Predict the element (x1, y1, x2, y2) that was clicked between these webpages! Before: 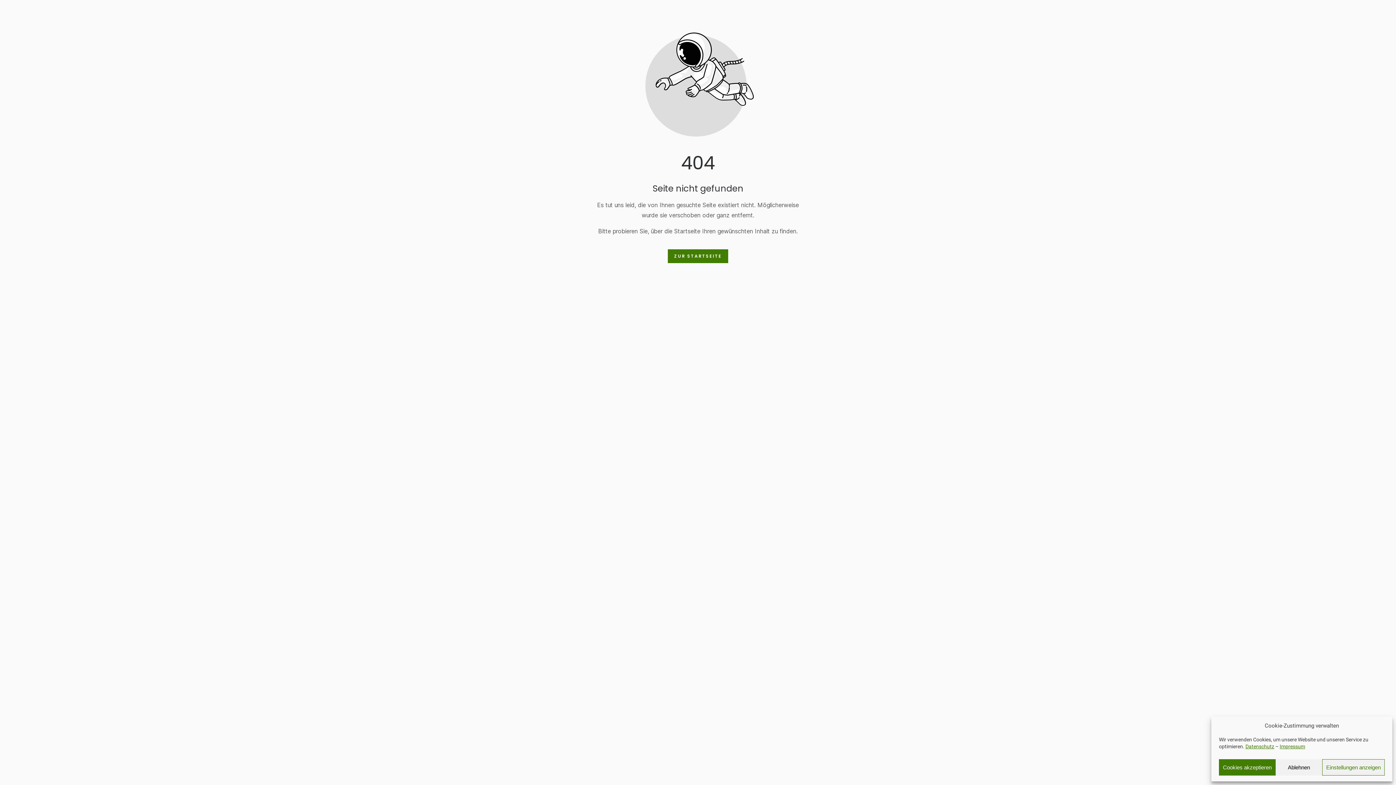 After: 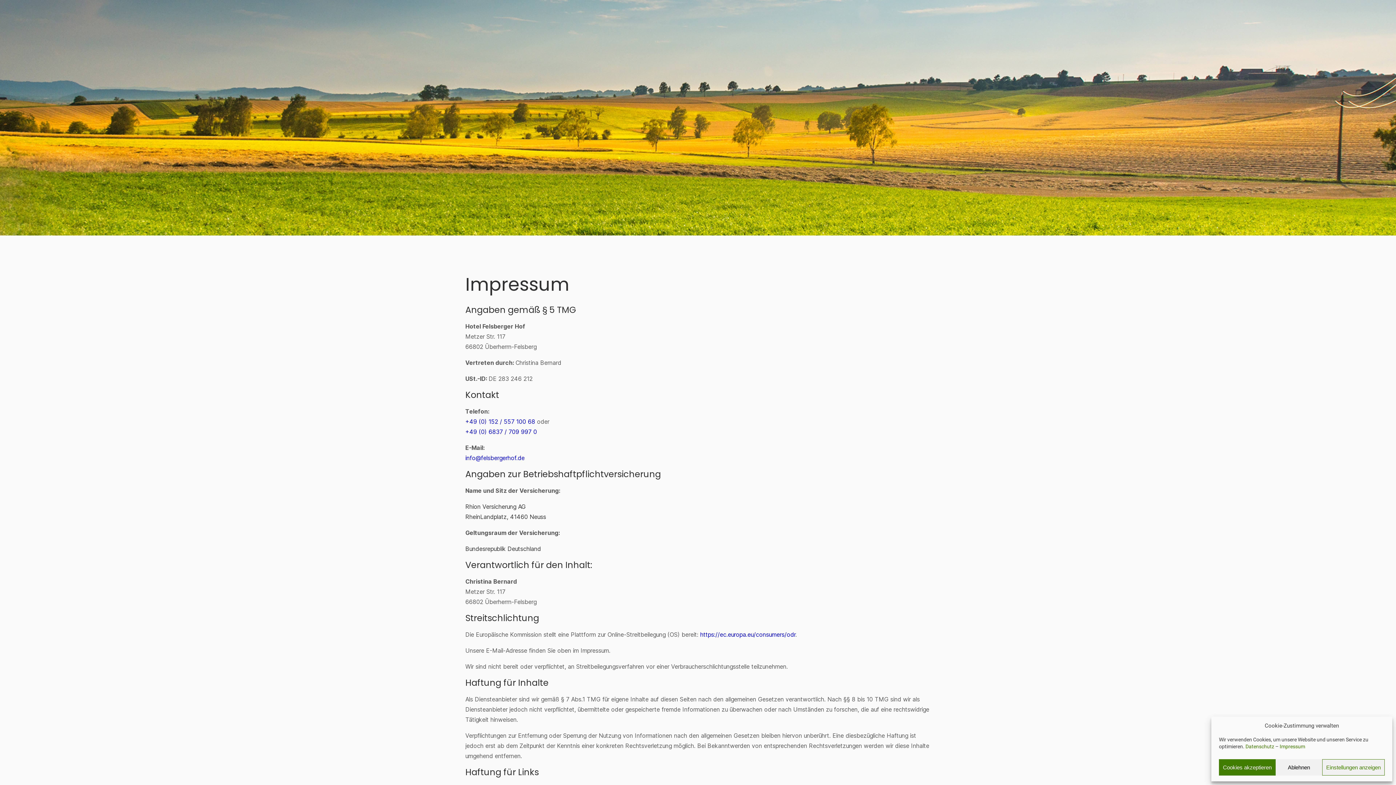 Action: label: Impressum bbox: (1280, 744, 1305, 749)